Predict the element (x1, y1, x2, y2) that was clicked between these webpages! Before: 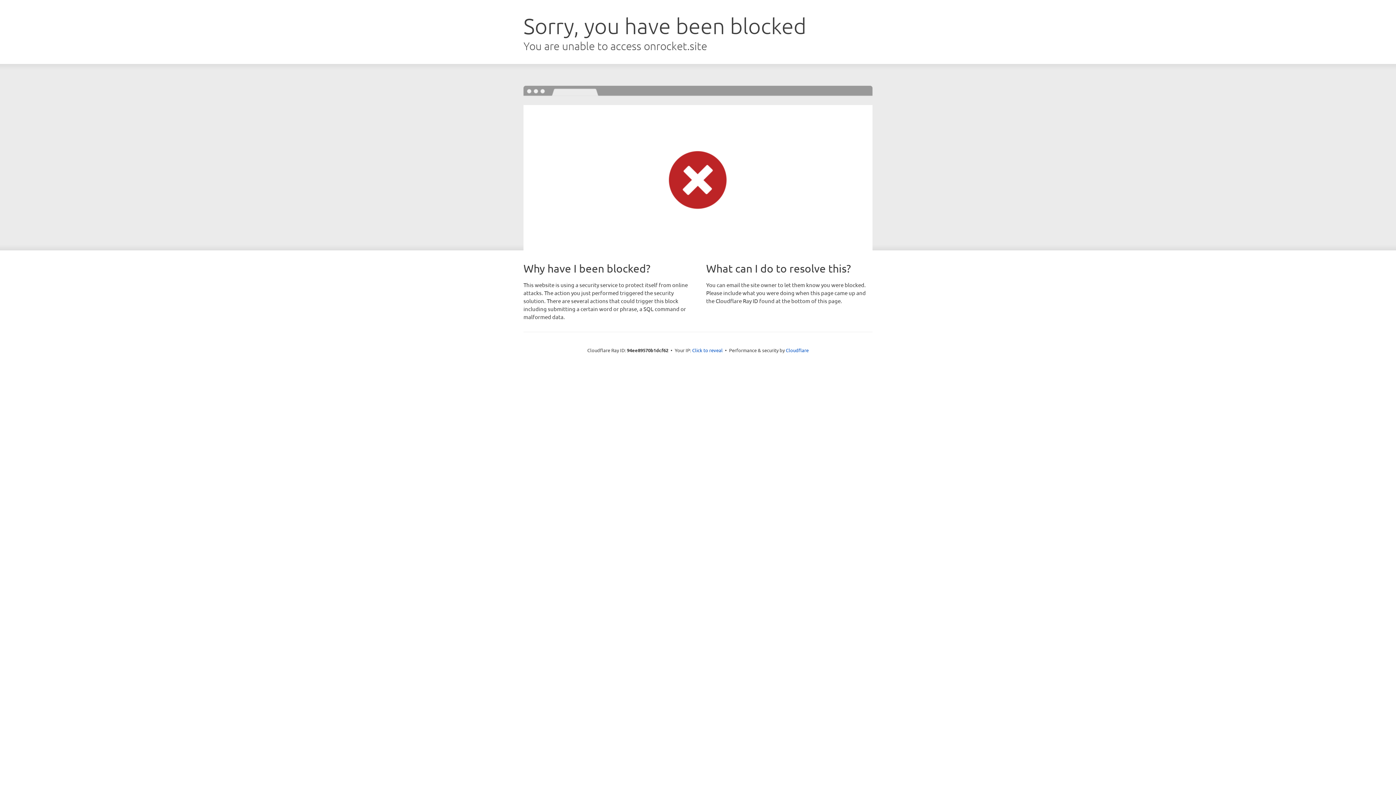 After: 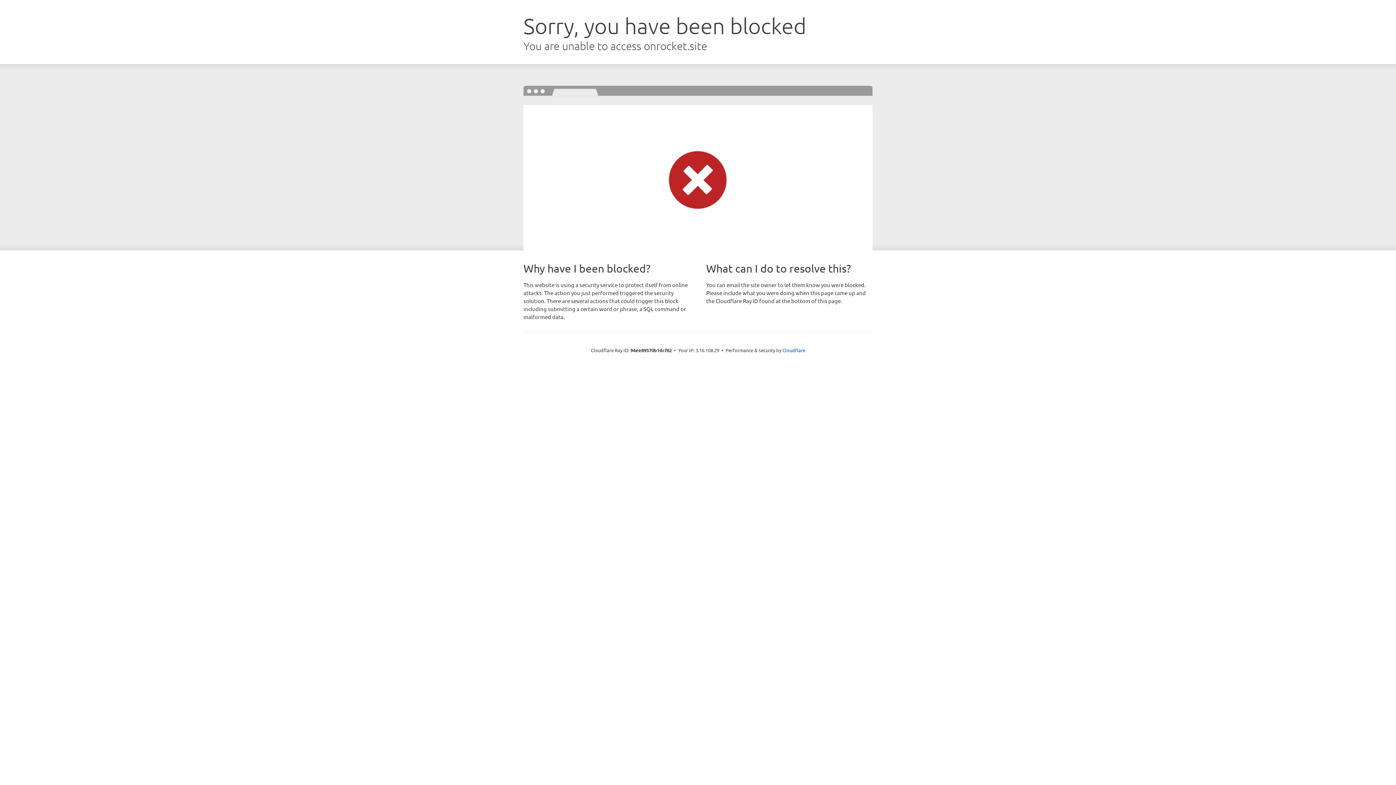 Action: bbox: (692, 346, 722, 353) label: Click to reveal